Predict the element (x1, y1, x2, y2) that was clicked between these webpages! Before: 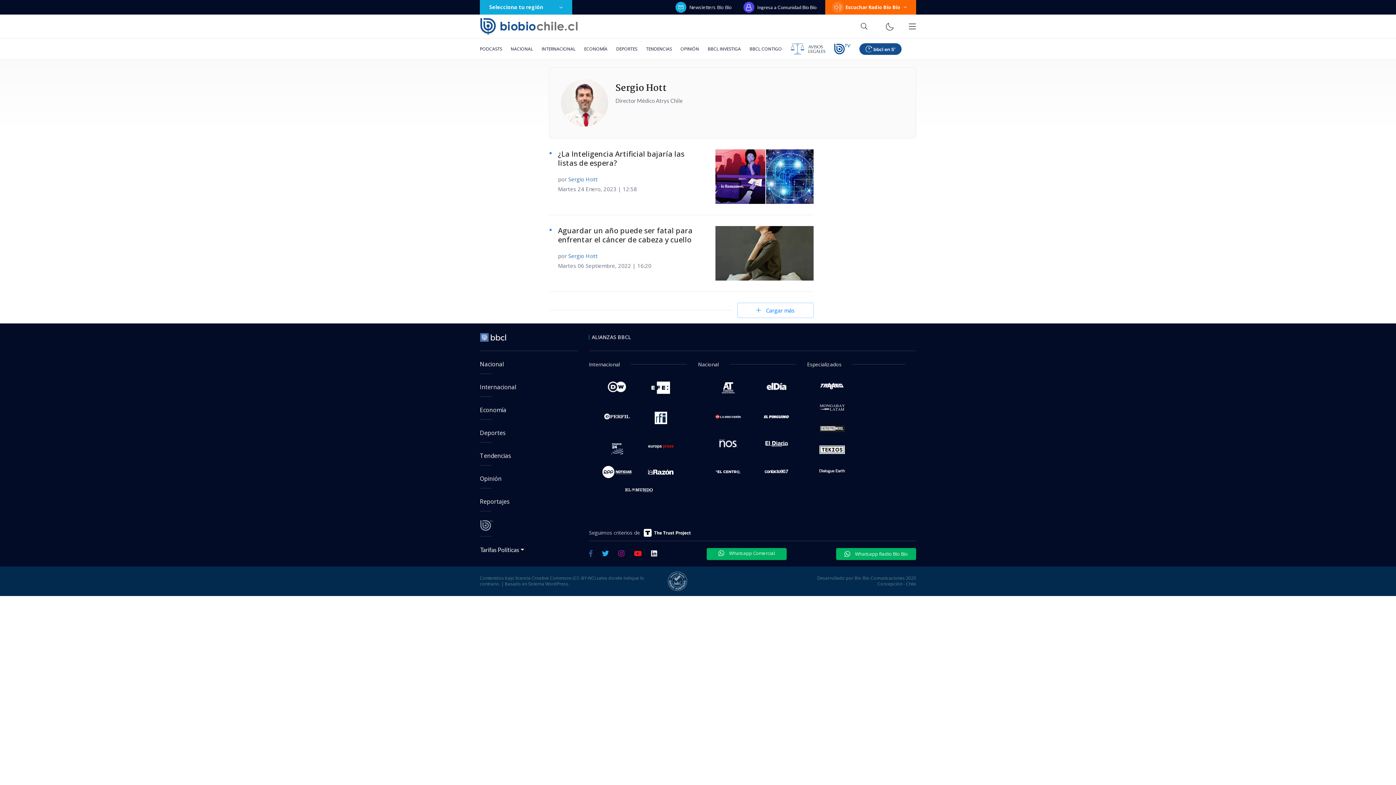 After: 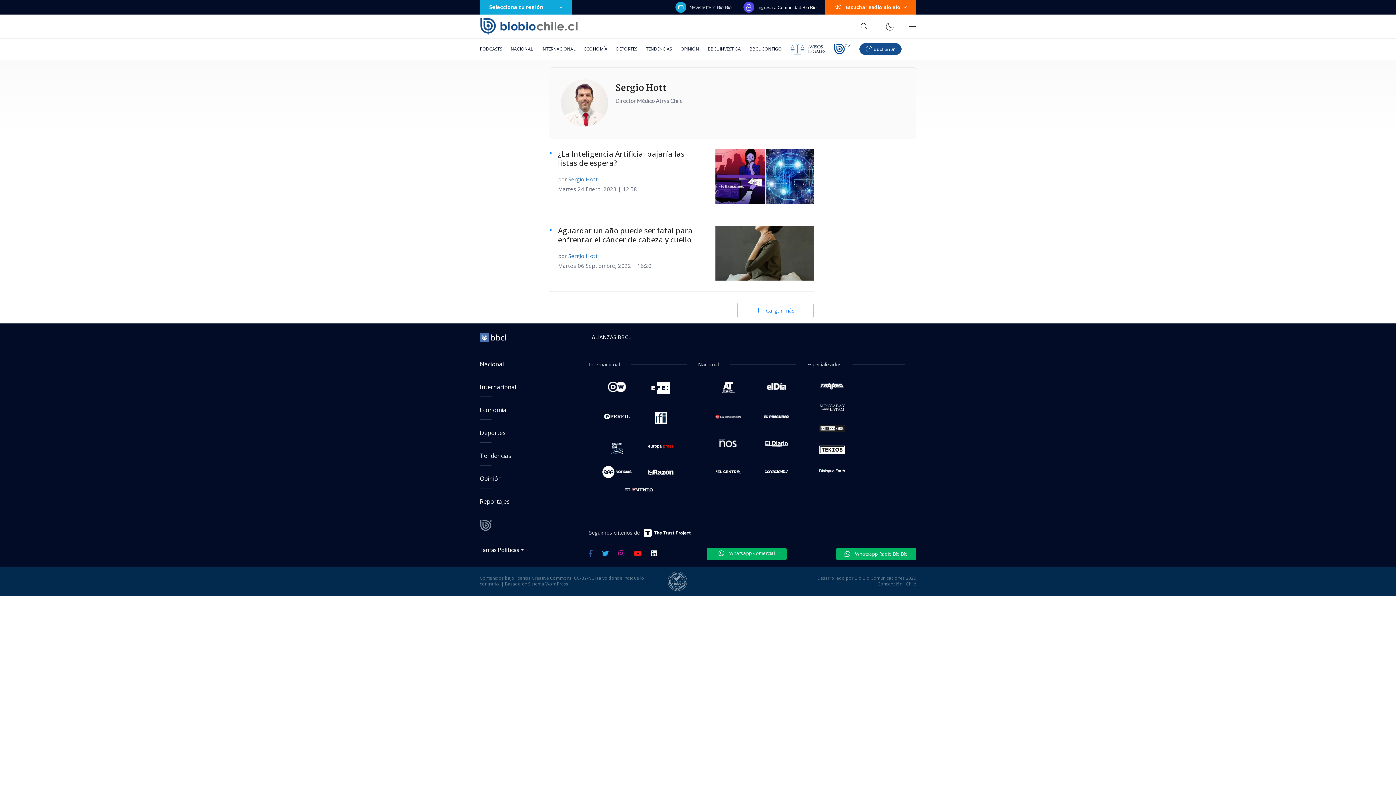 Action: bbox: (618, 549, 624, 558)